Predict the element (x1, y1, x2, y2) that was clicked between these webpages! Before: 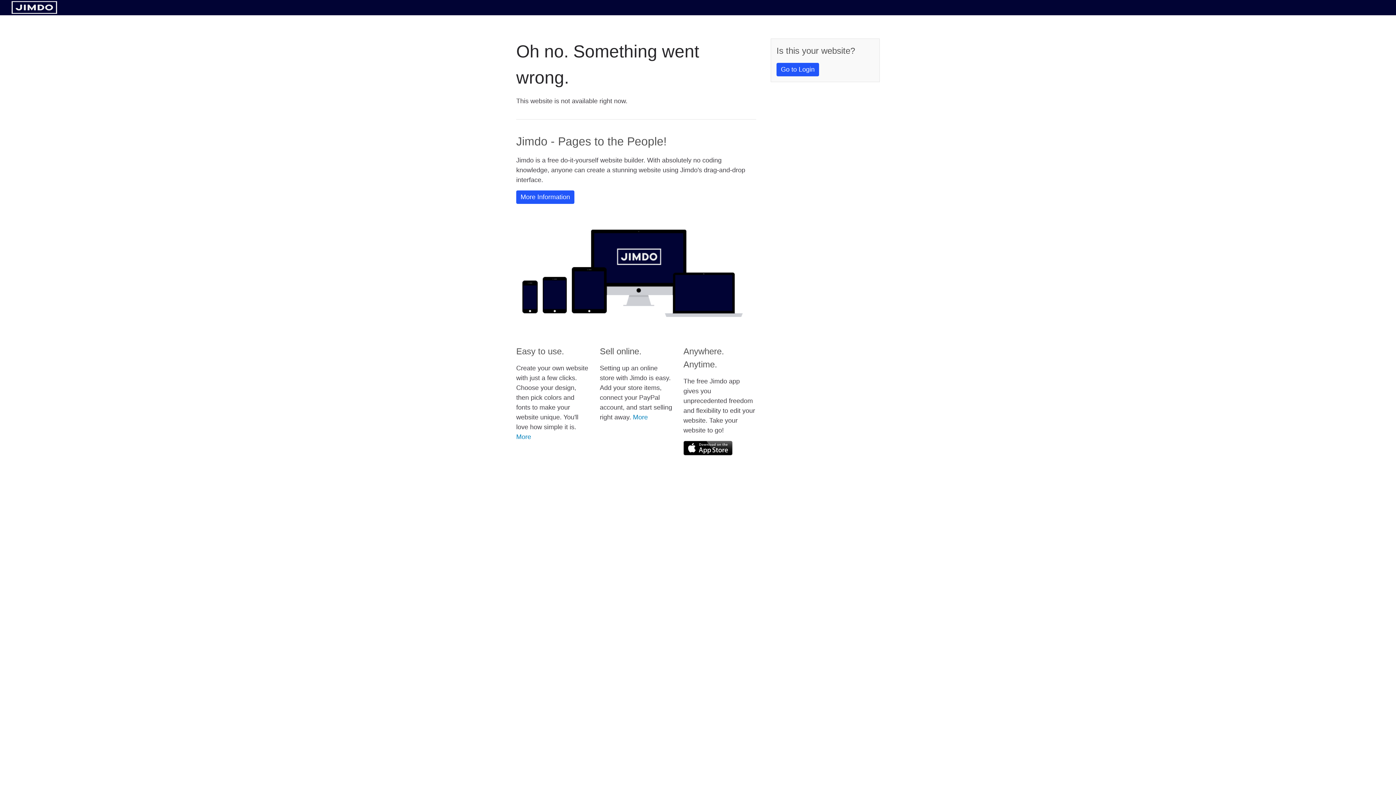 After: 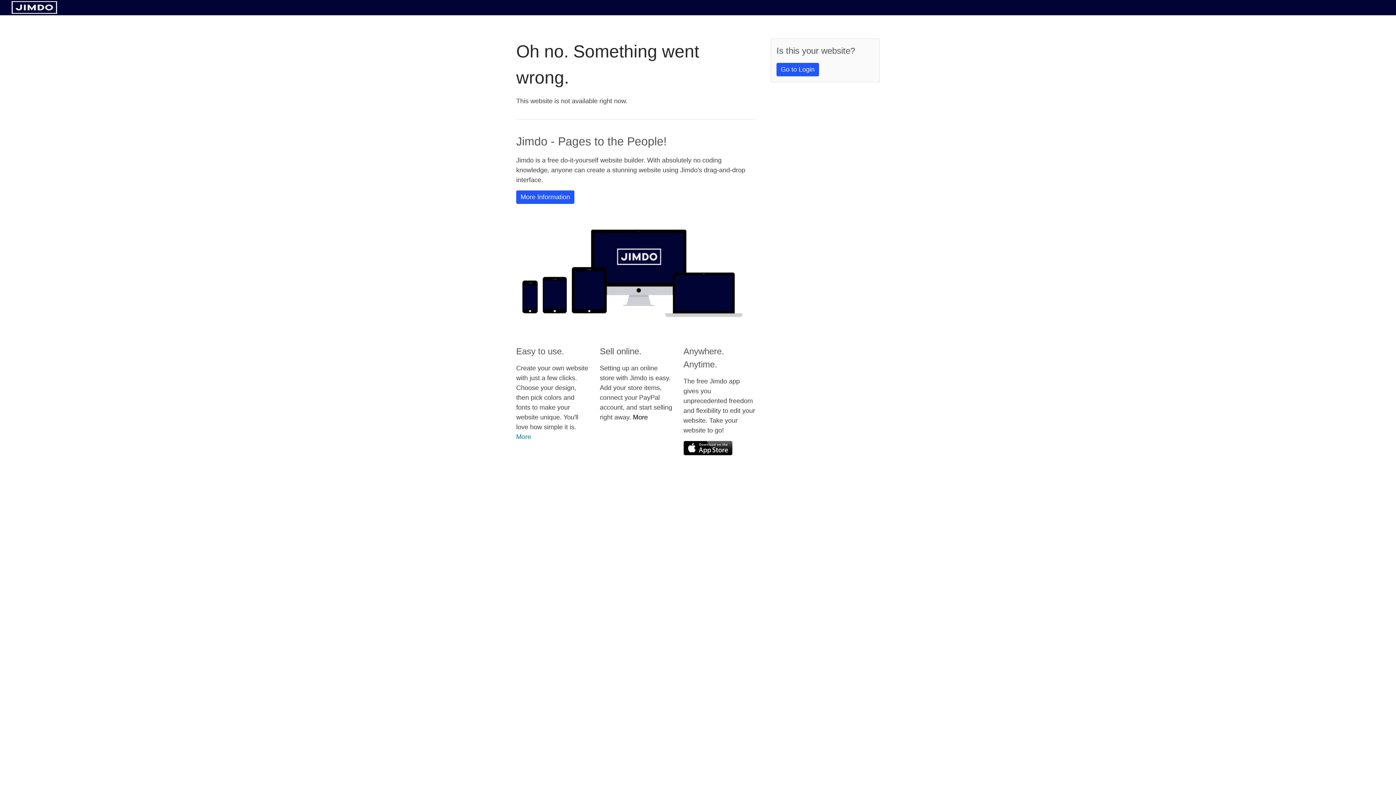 Action: label: More bbox: (633, 413, 648, 421)